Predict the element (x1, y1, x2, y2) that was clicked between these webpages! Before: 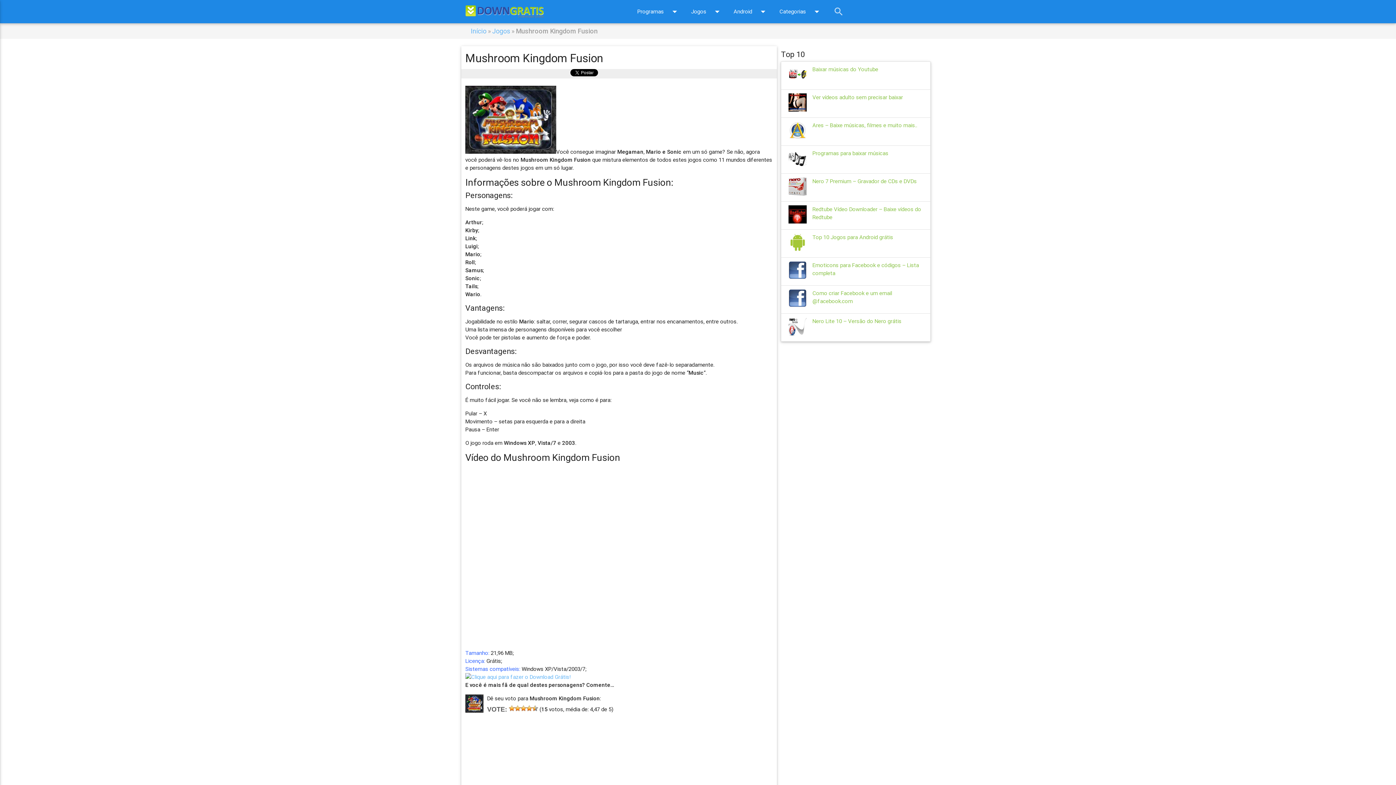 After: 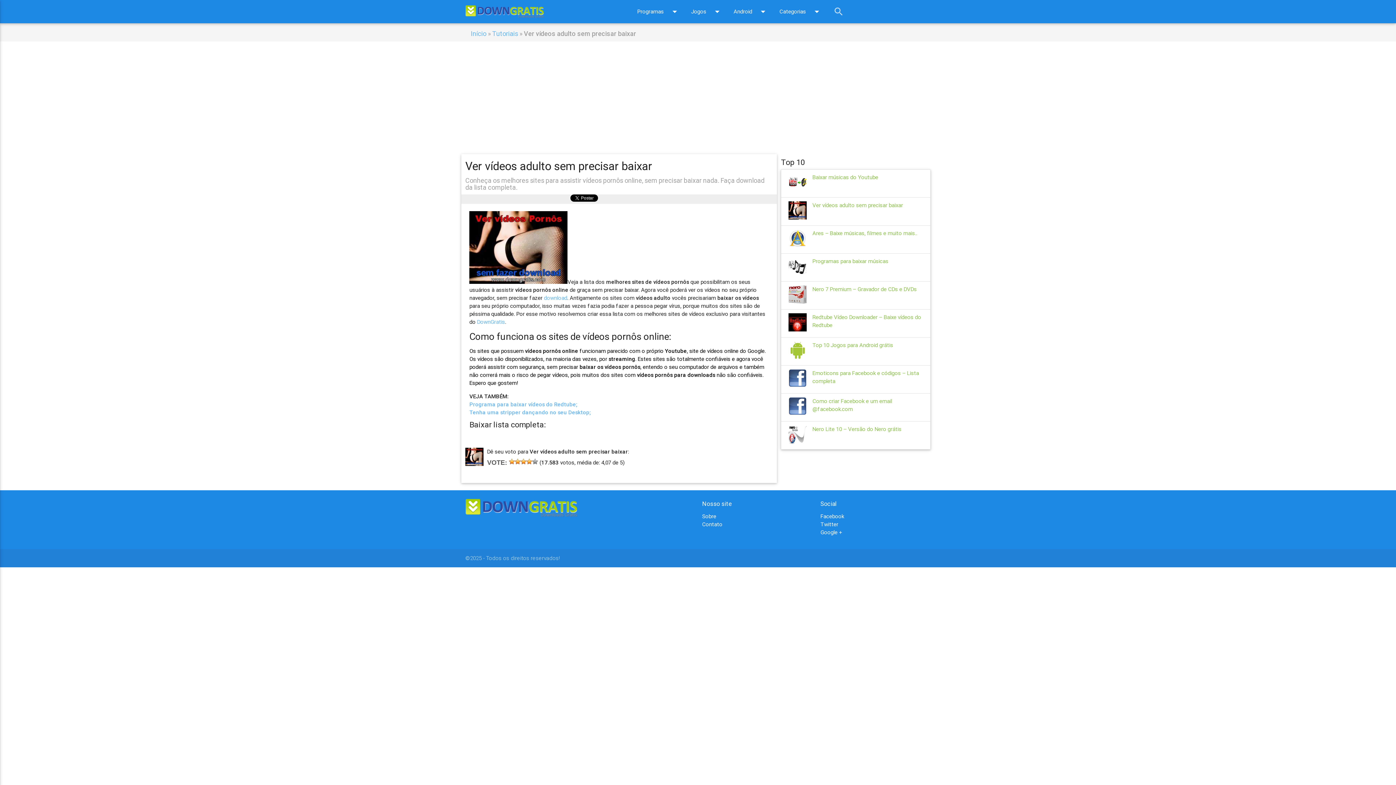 Action: bbox: (777, 89, 934, 117) label: Ver vídeos adulto sem precisar baixar